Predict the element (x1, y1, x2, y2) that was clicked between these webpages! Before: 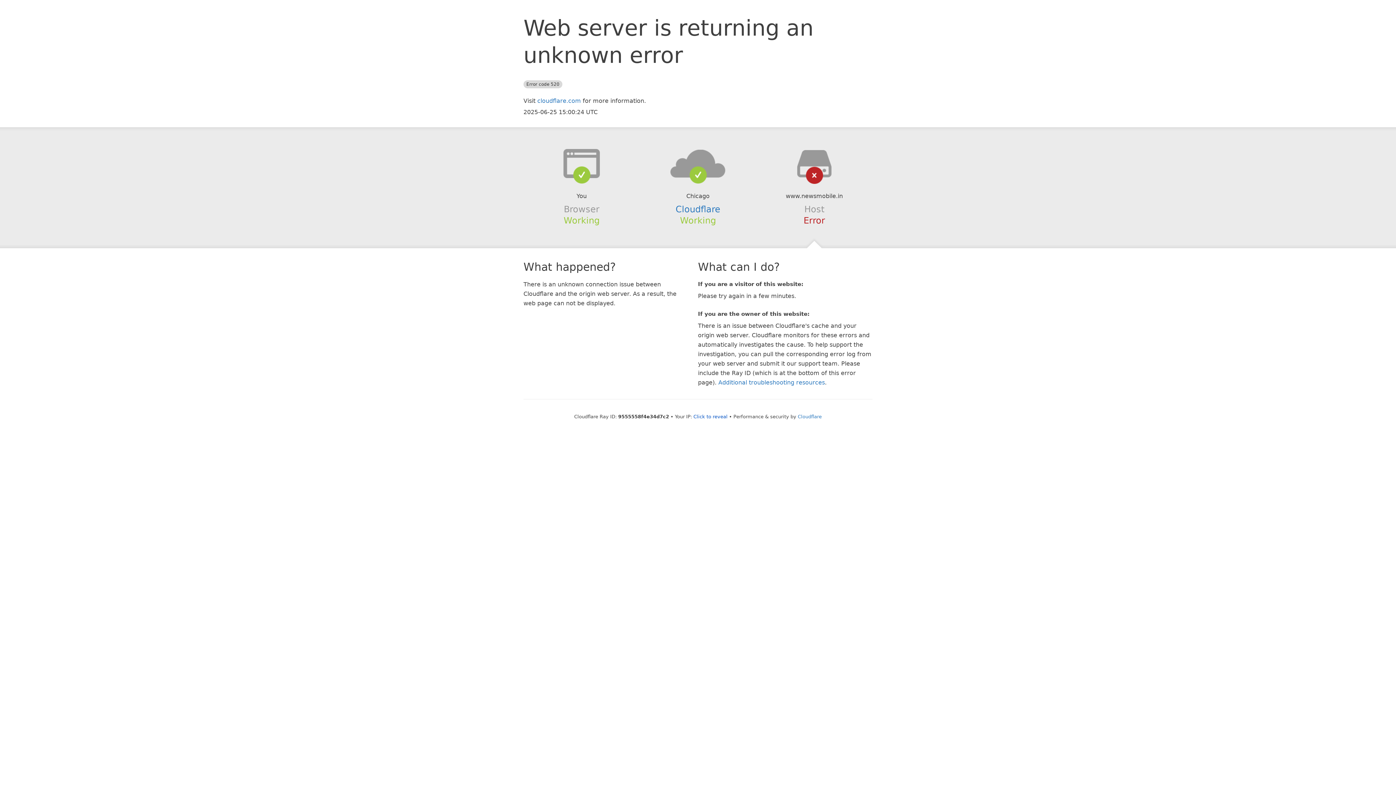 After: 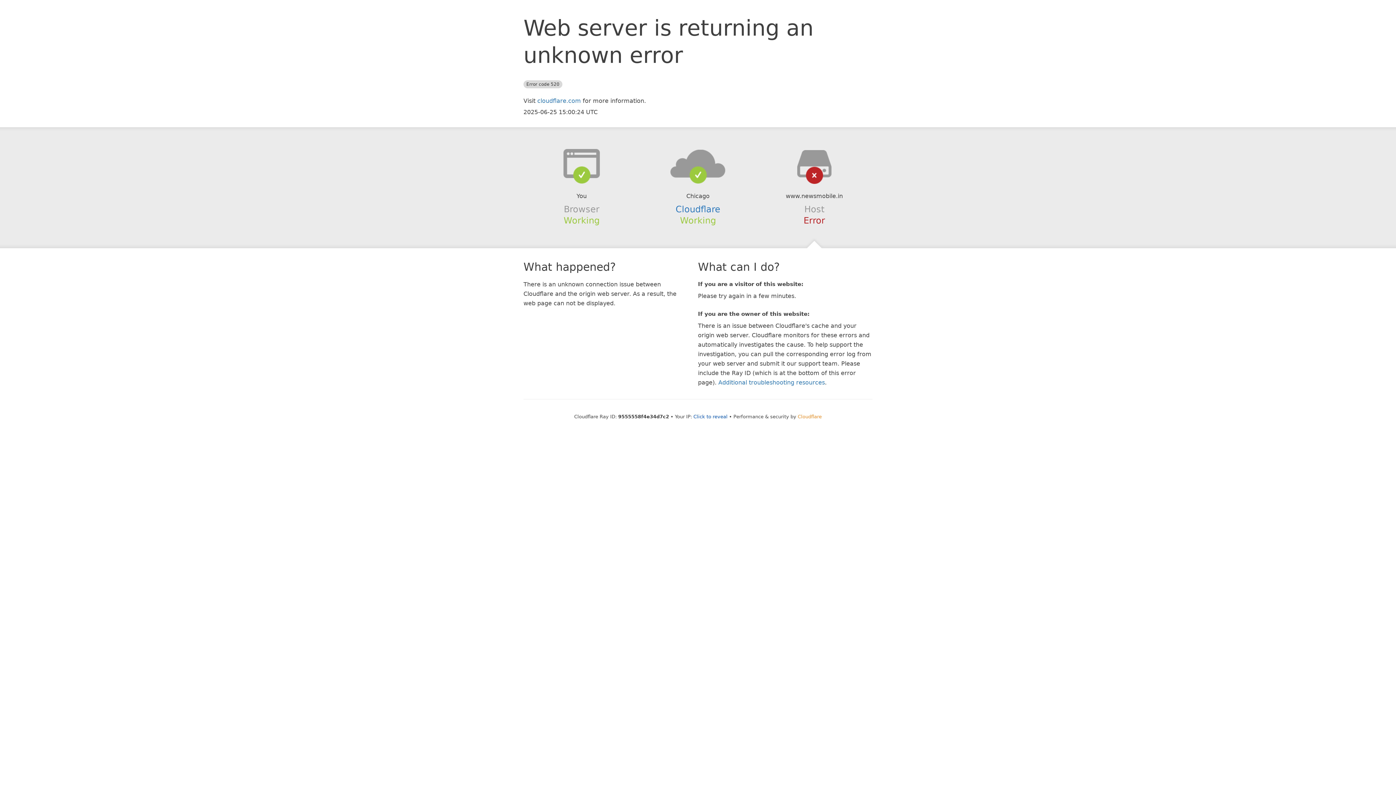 Action: label: Cloudflare bbox: (798, 414, 822, 419)